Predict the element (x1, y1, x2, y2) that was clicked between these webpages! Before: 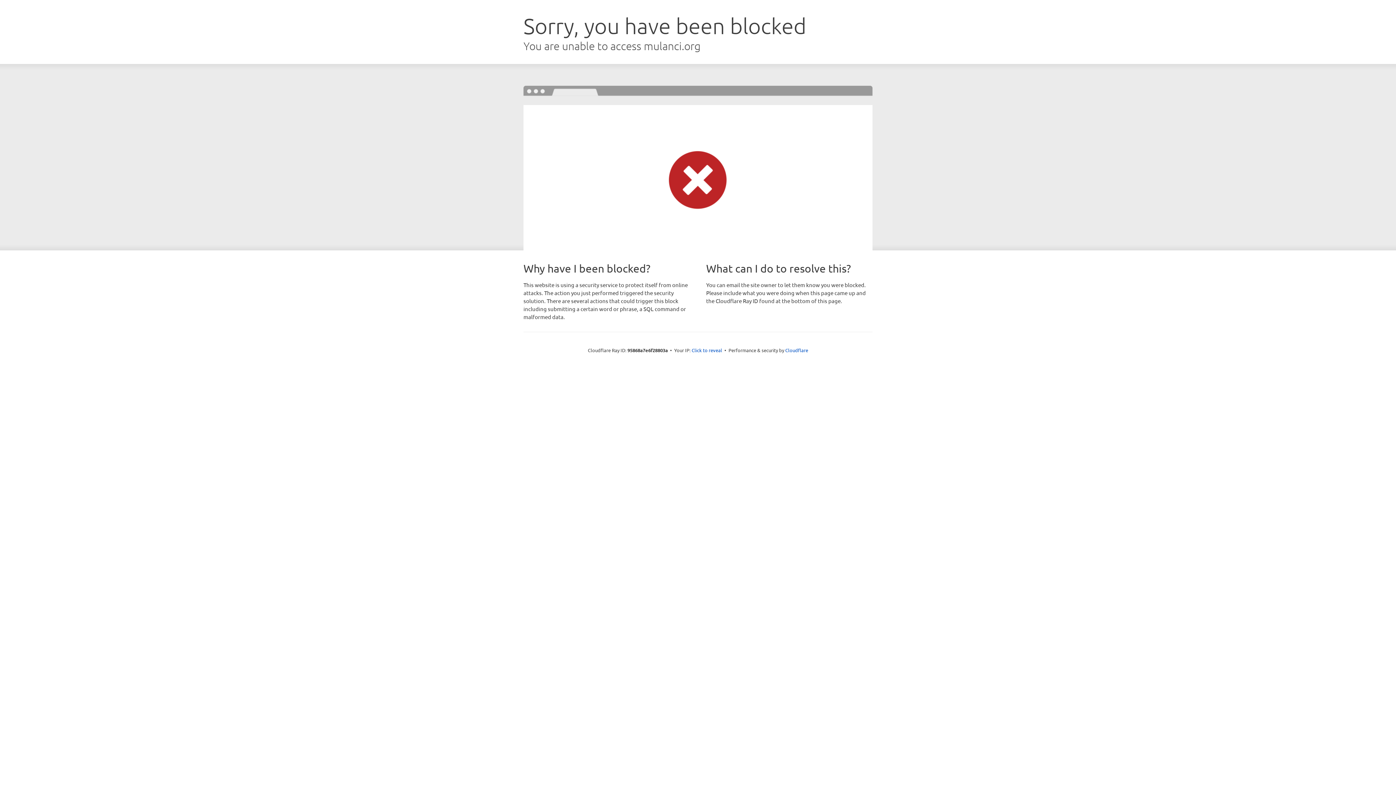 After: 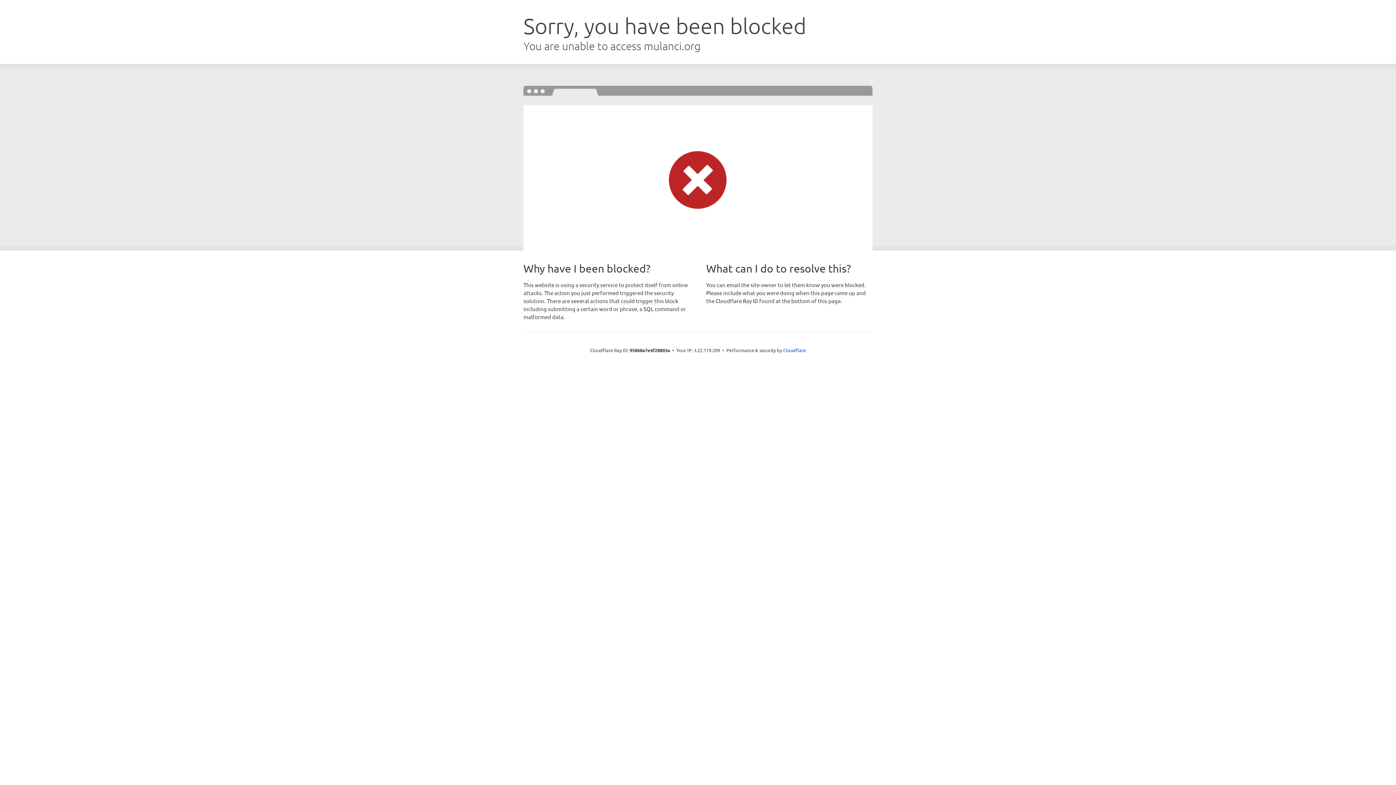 Action: bbox: (691, 346, 722, 353) label: Click to reveal